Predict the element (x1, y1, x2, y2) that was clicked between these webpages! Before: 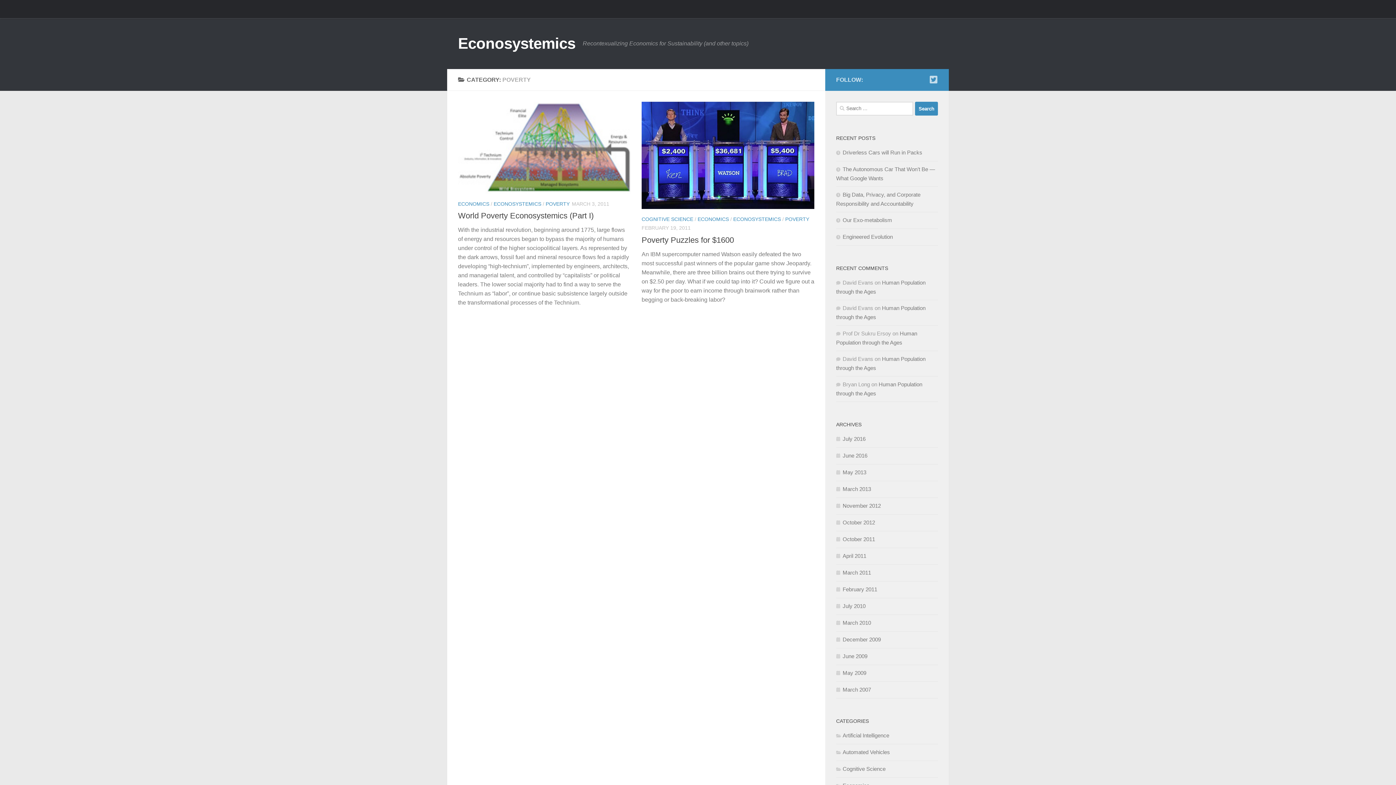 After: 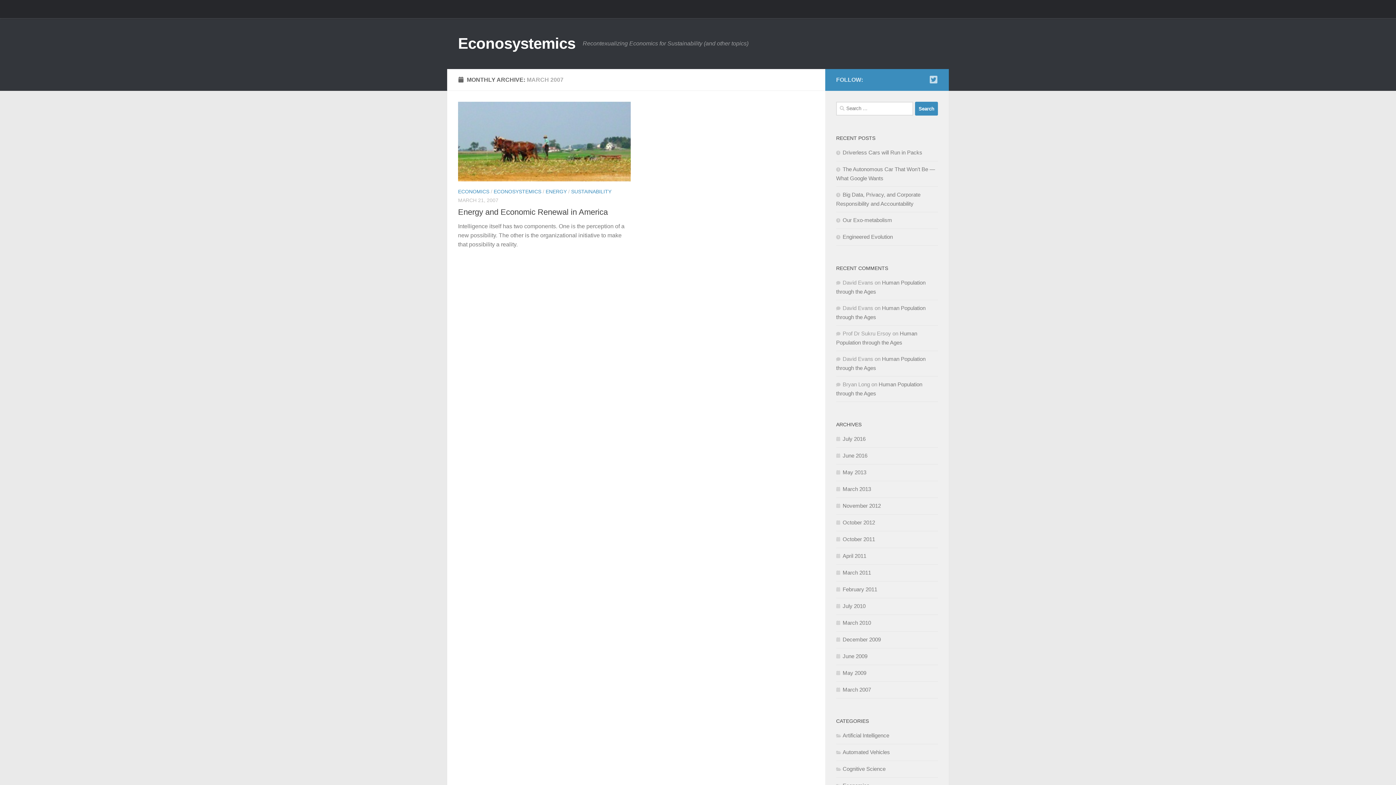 Action: label: March 2007 bbox: (836, 686, 871, 693)